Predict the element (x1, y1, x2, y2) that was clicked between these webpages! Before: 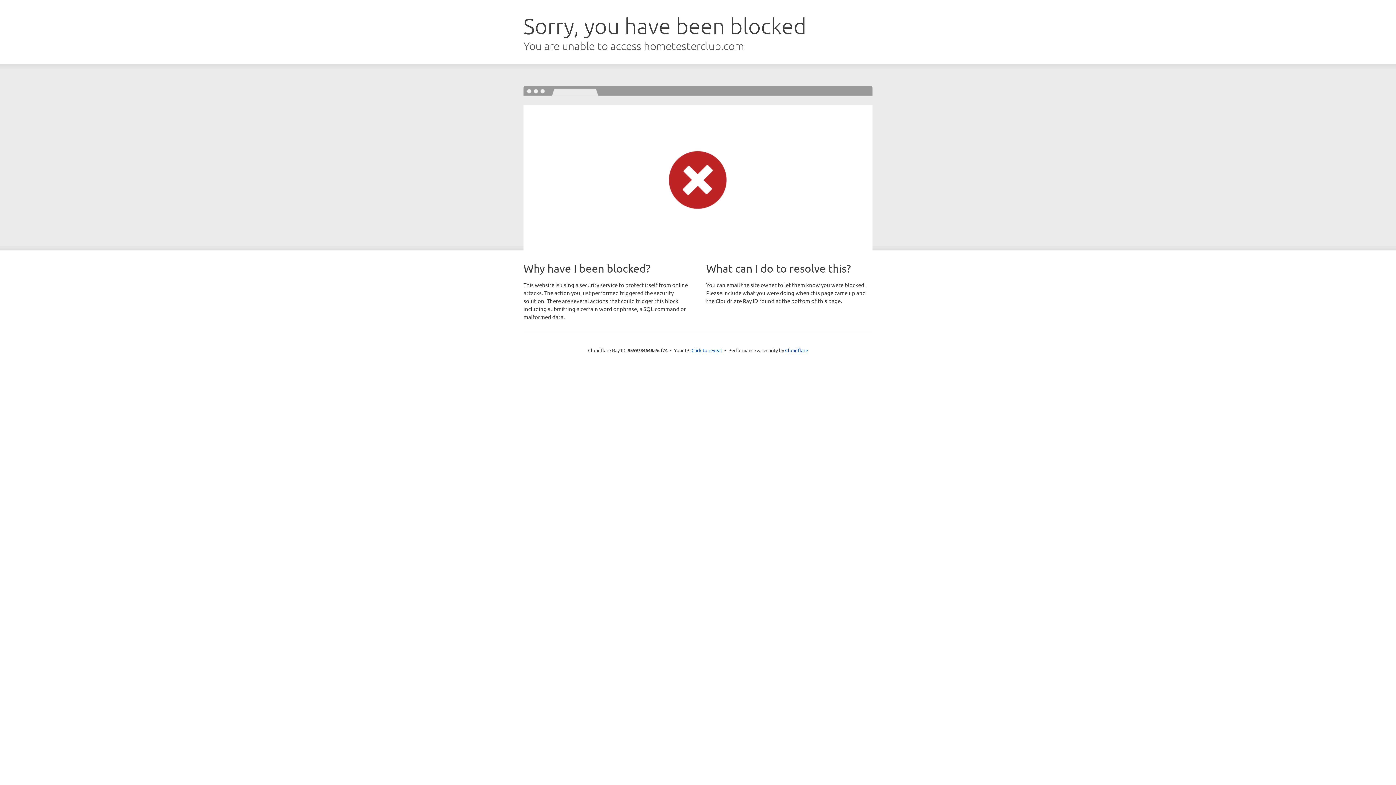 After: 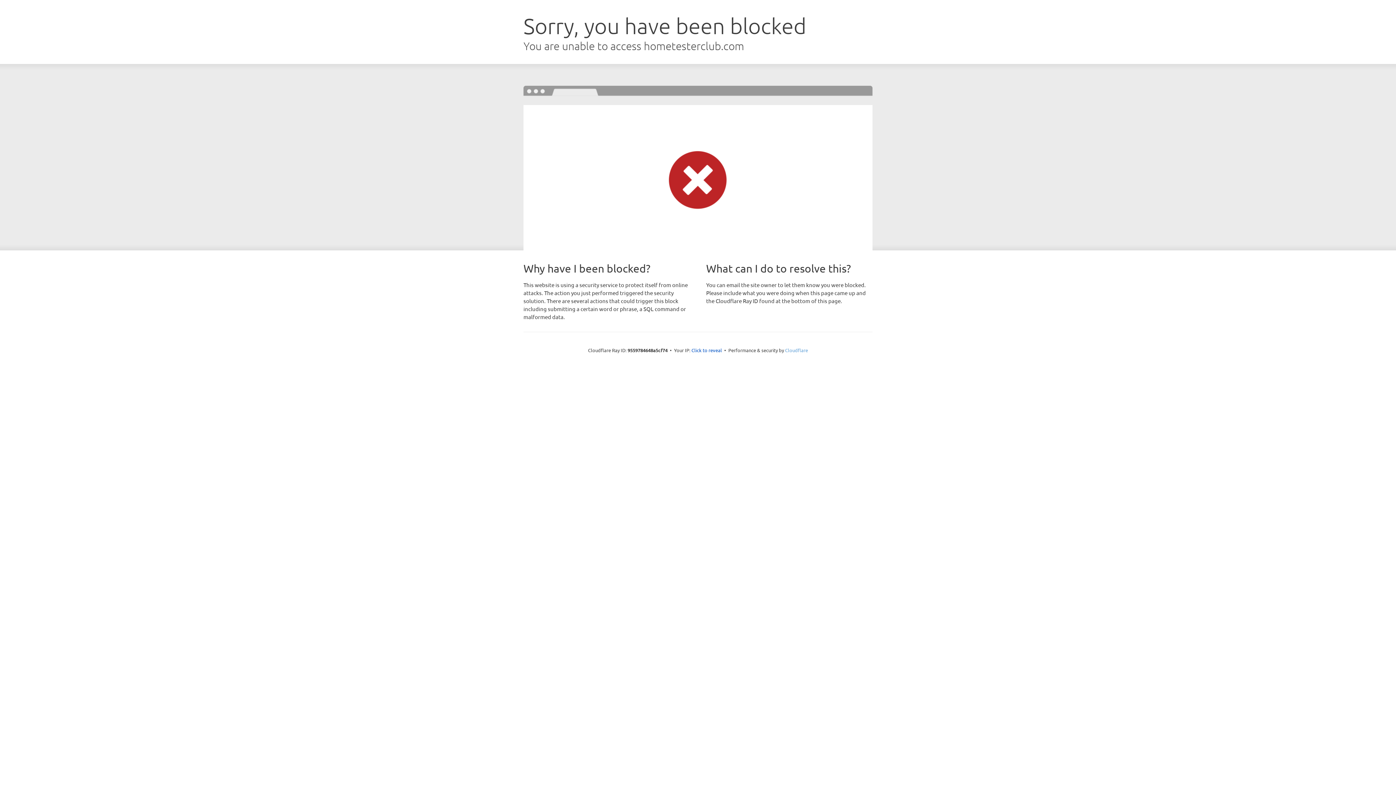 Action: bbox: (785, 347, 808, 353) label: Cloudflare